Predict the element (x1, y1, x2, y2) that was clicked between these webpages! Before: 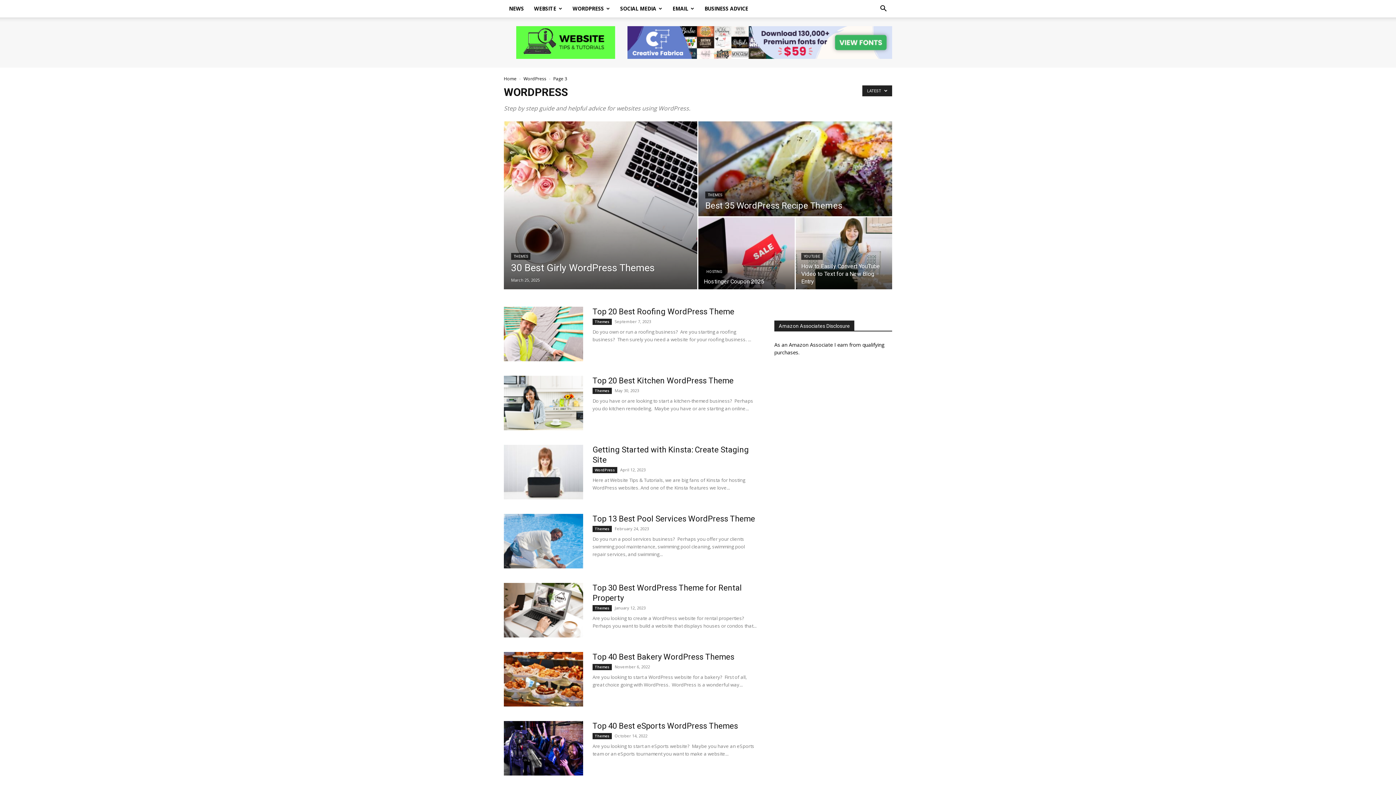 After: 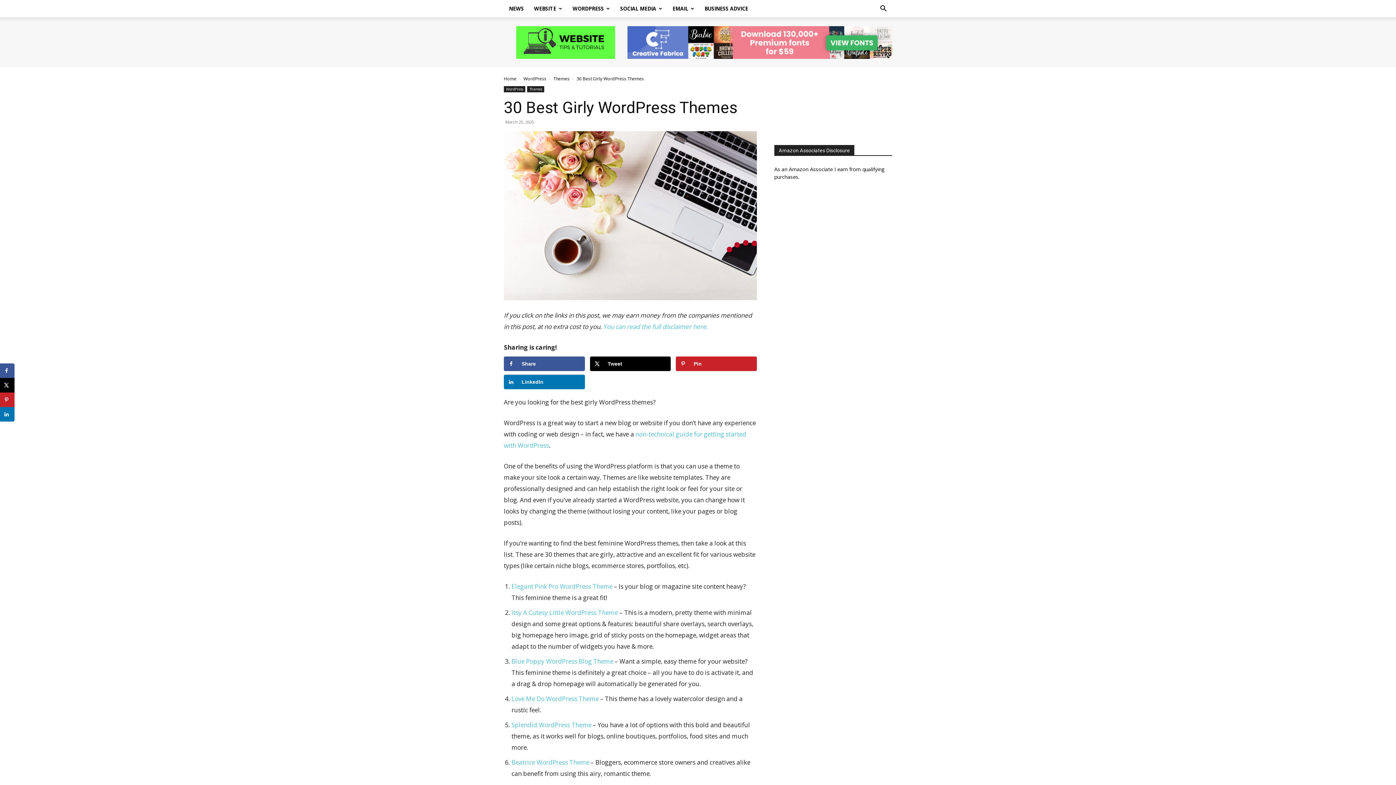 Action: bbox: (504, 121, 697, 289)